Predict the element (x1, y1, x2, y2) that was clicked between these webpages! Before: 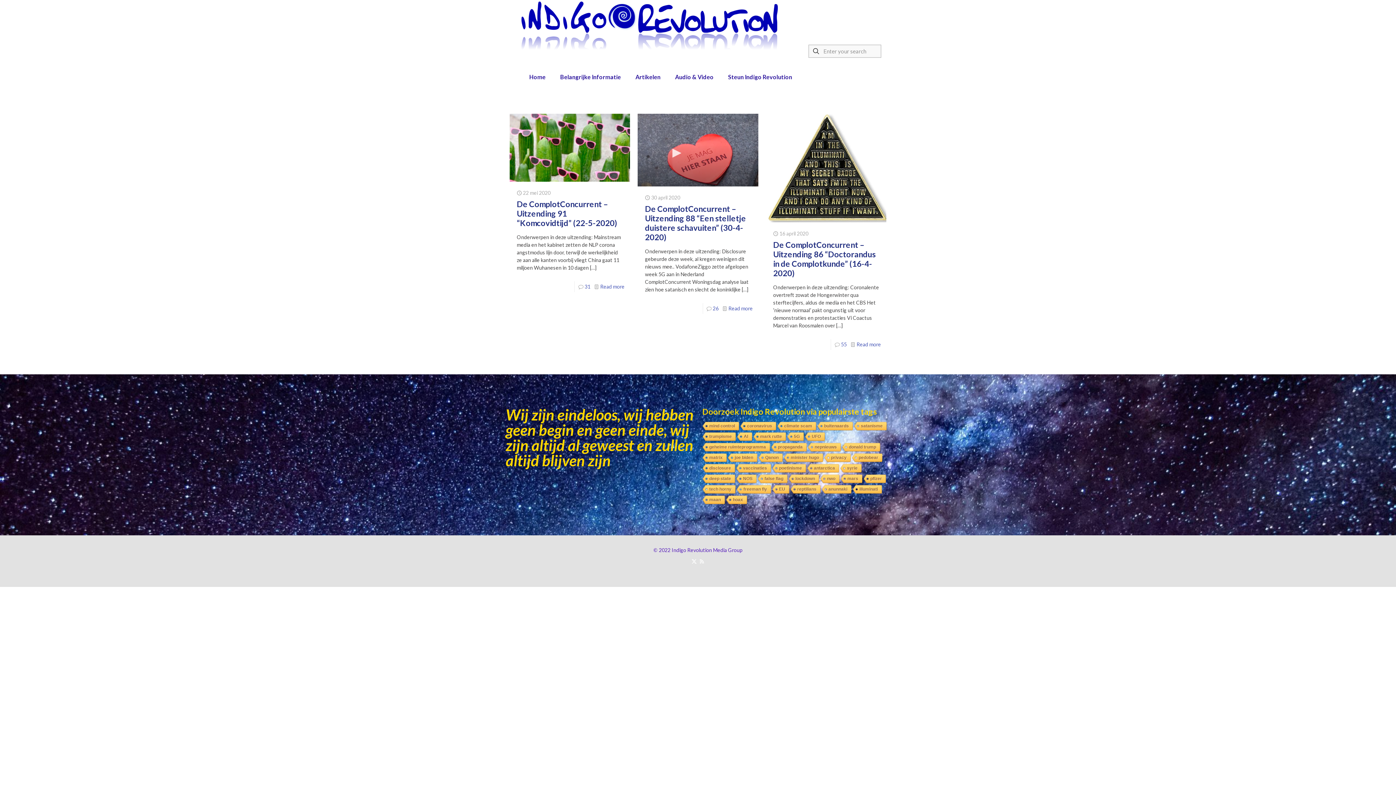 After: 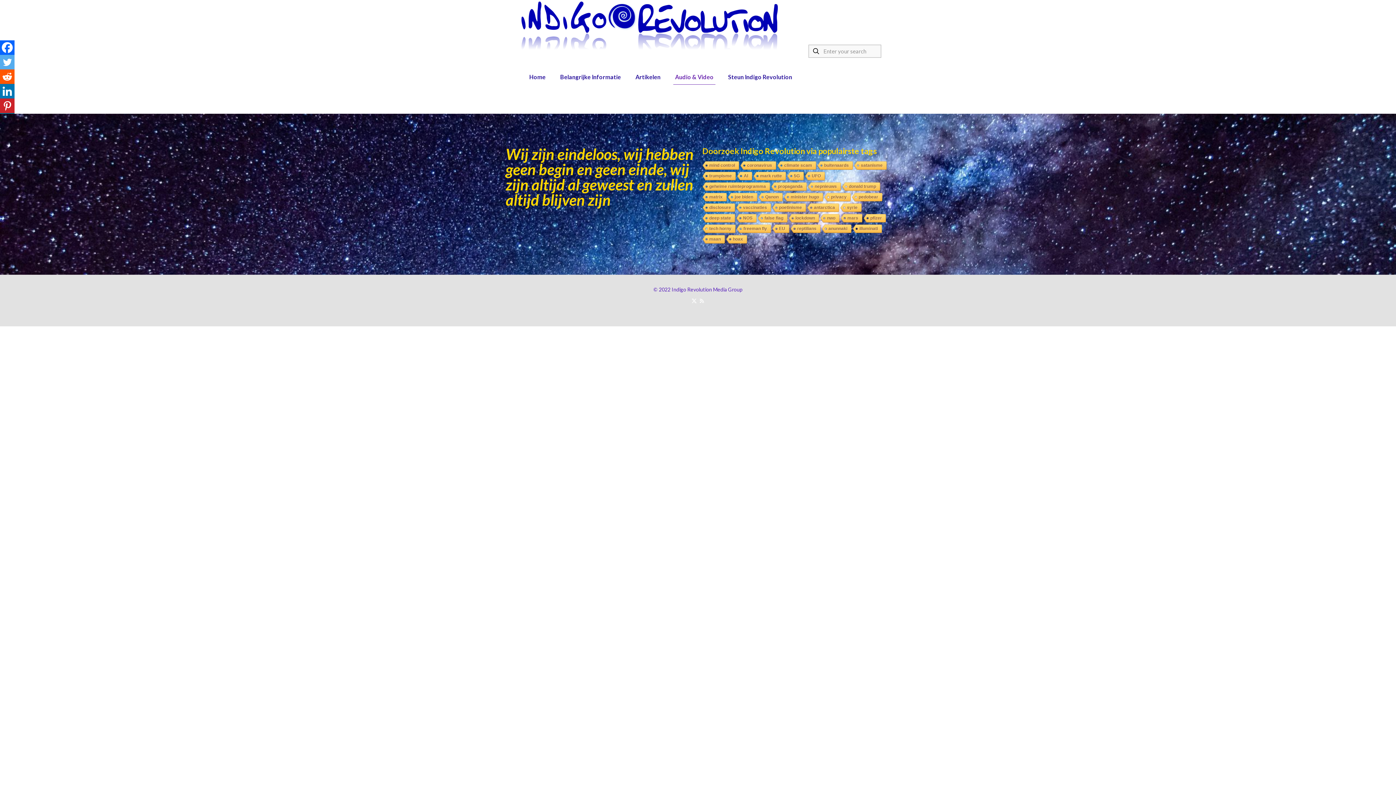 Action: label: Audio & Video bbox: (668, 51, 721, 102)